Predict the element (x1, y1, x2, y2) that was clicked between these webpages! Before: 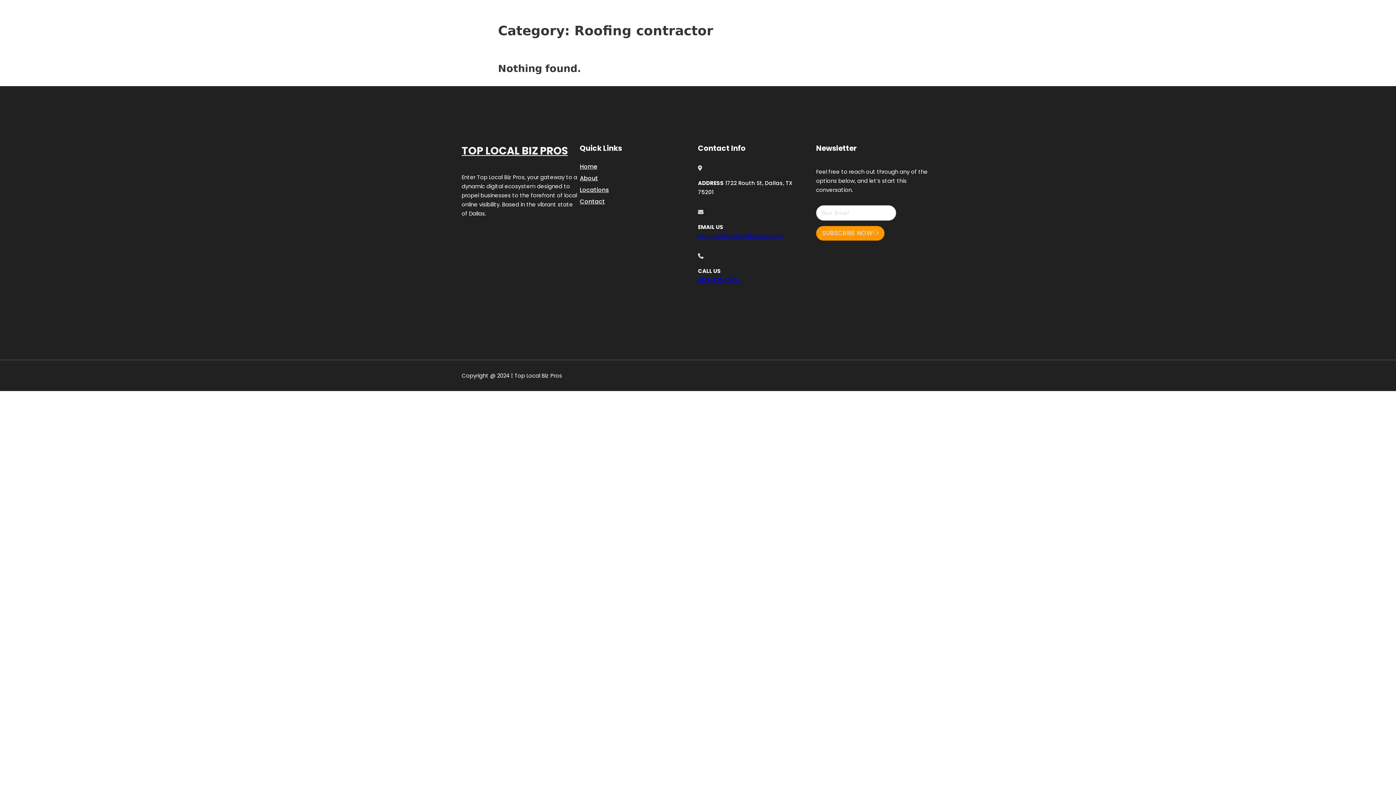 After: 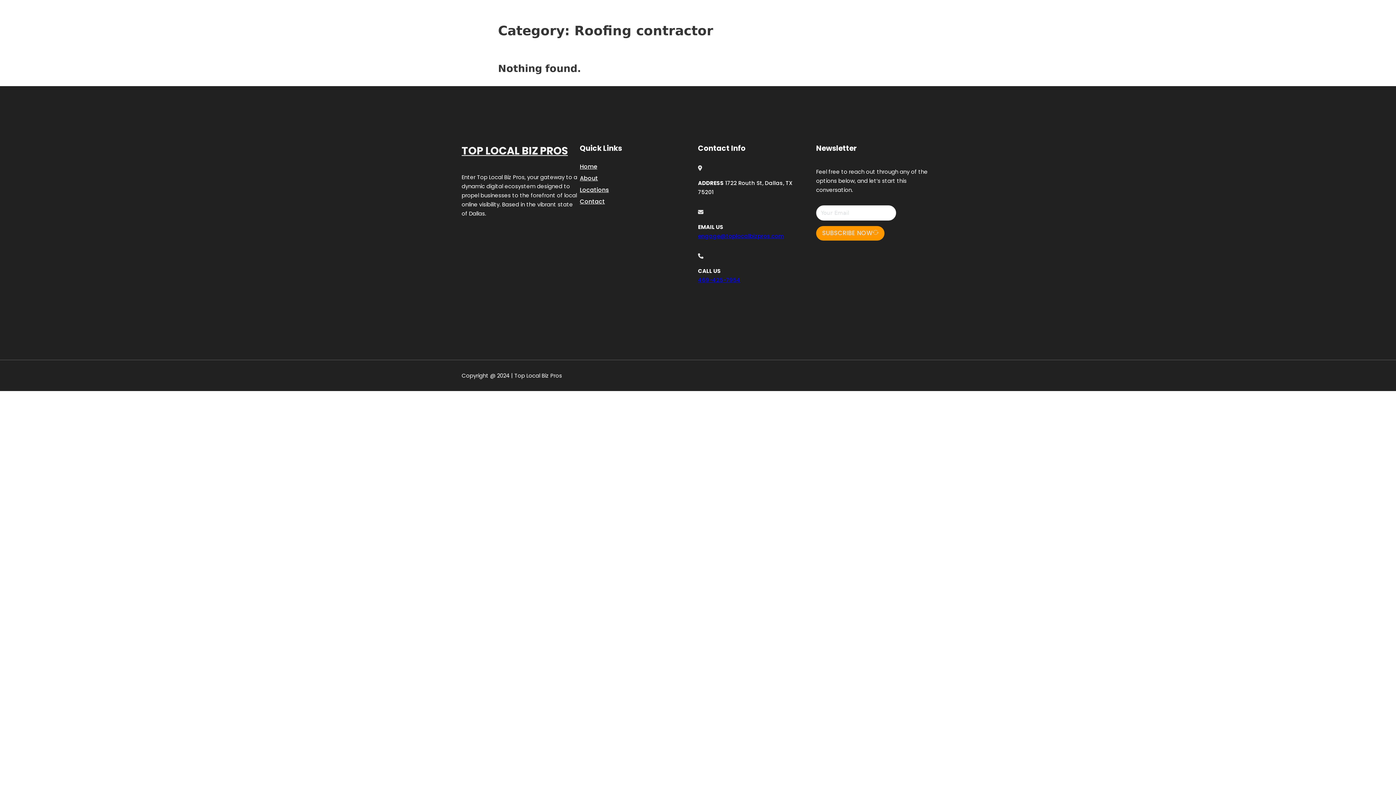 Action: bbox: (698, 276, 740, 283) label: 469-425-7954